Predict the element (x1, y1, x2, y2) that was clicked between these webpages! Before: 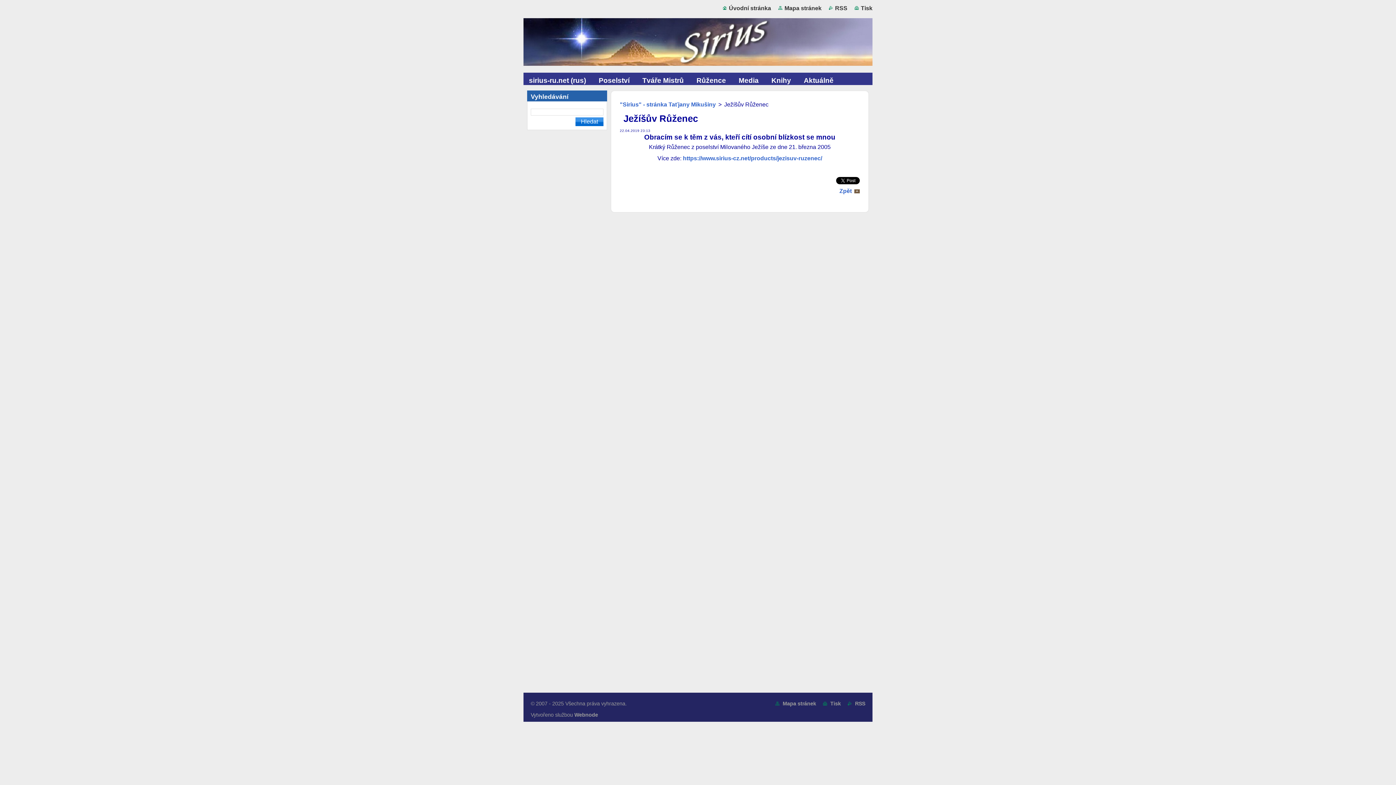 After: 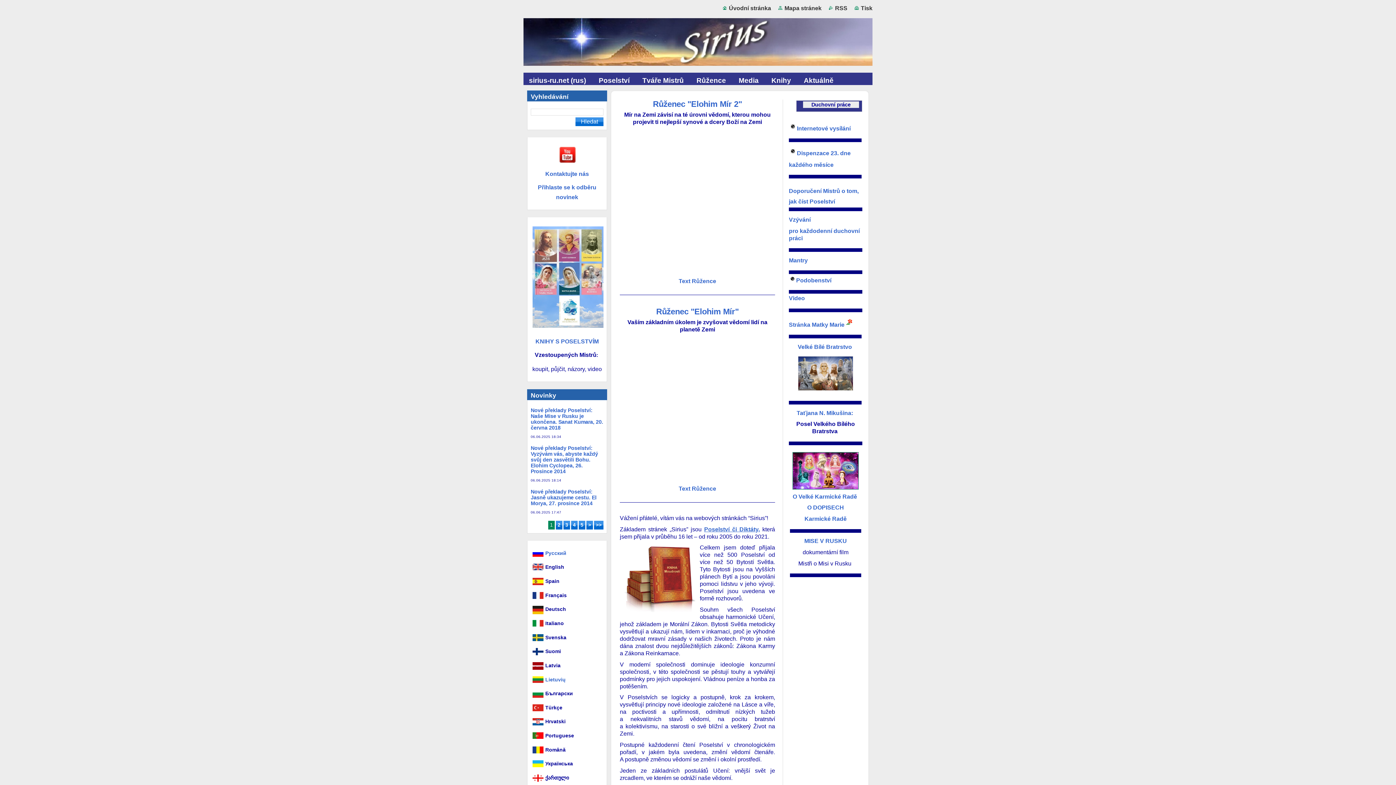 Action: label: "Sirius" - stránka Taťjany Mikušiny bbox: (620, 101, 716, 107)